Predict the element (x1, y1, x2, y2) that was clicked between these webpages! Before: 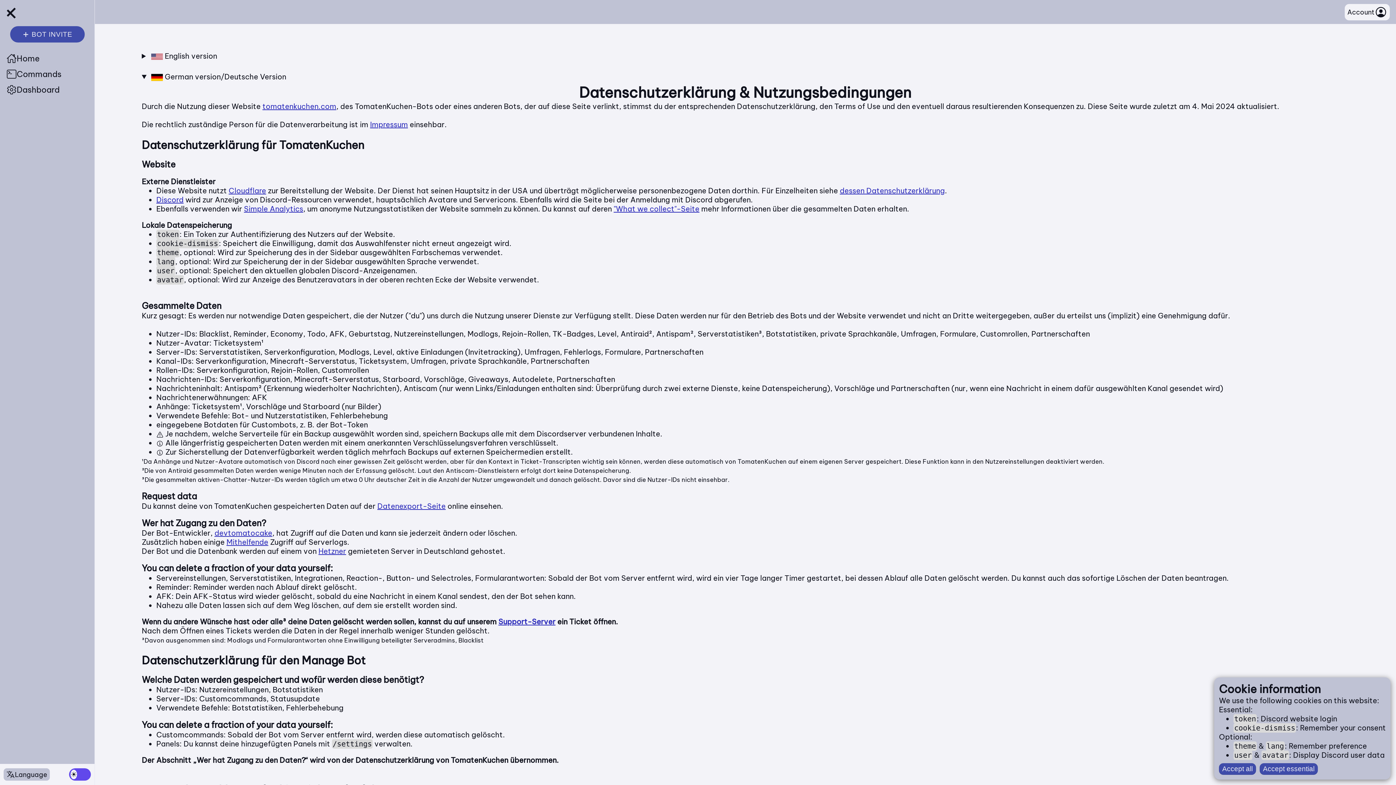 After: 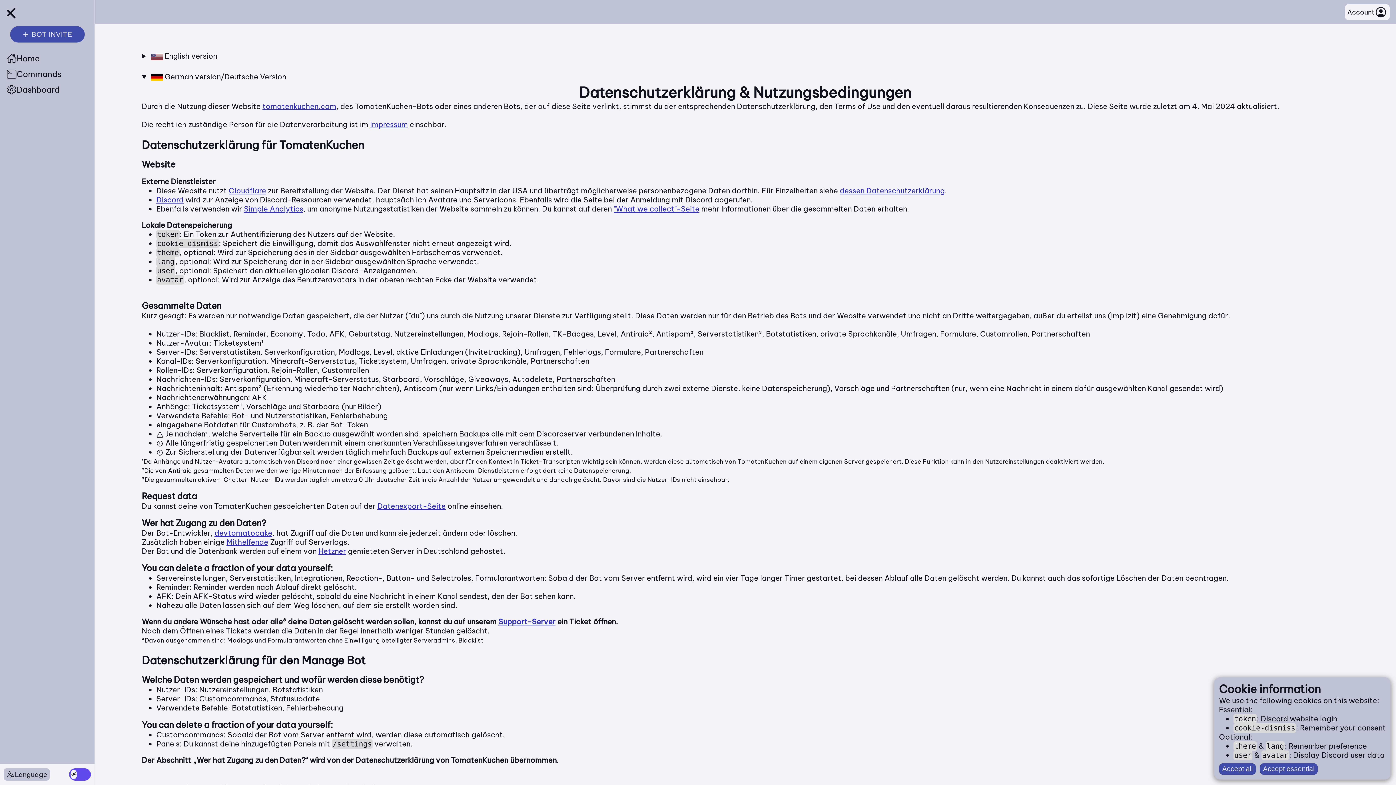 Action: label: dessen Datenschutzerklärung bbox: (840, 186, 945, 195)